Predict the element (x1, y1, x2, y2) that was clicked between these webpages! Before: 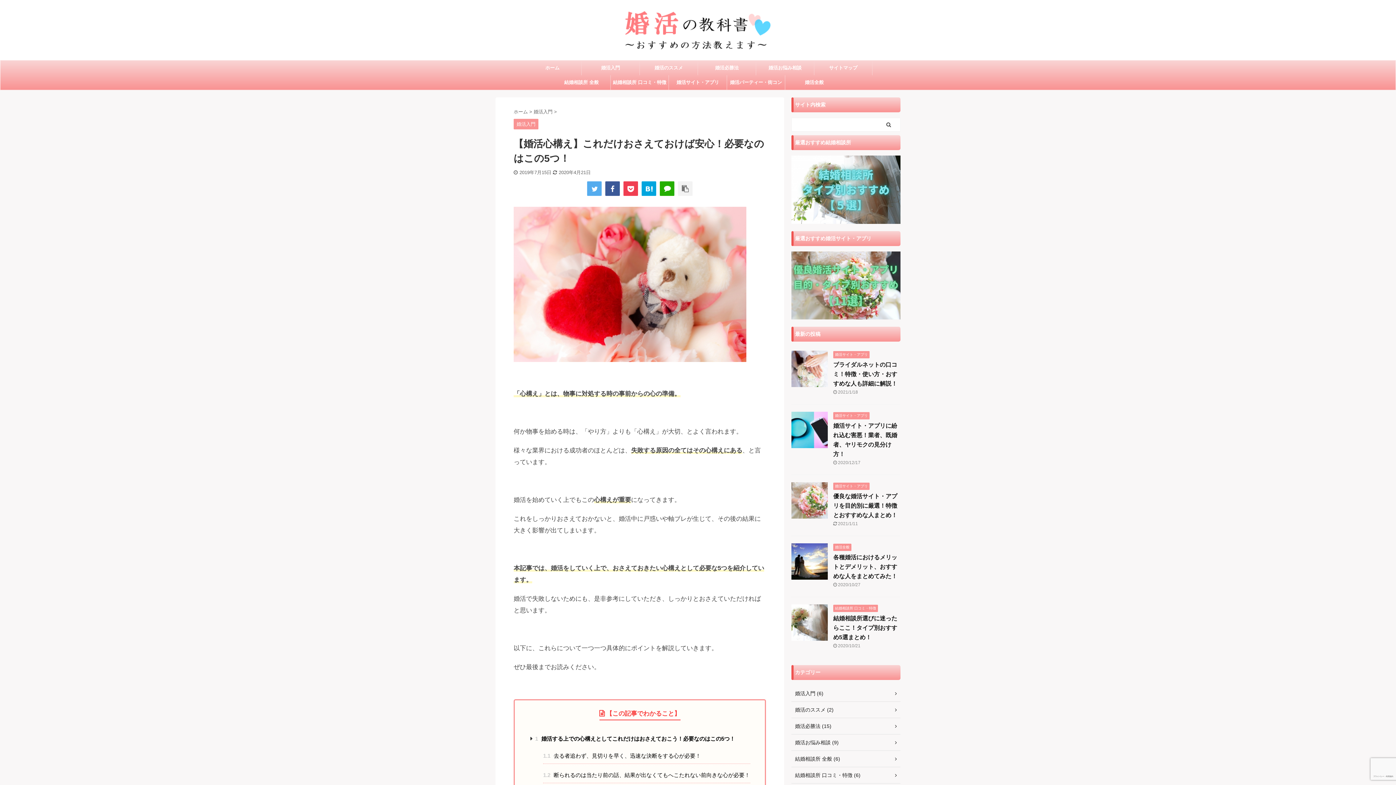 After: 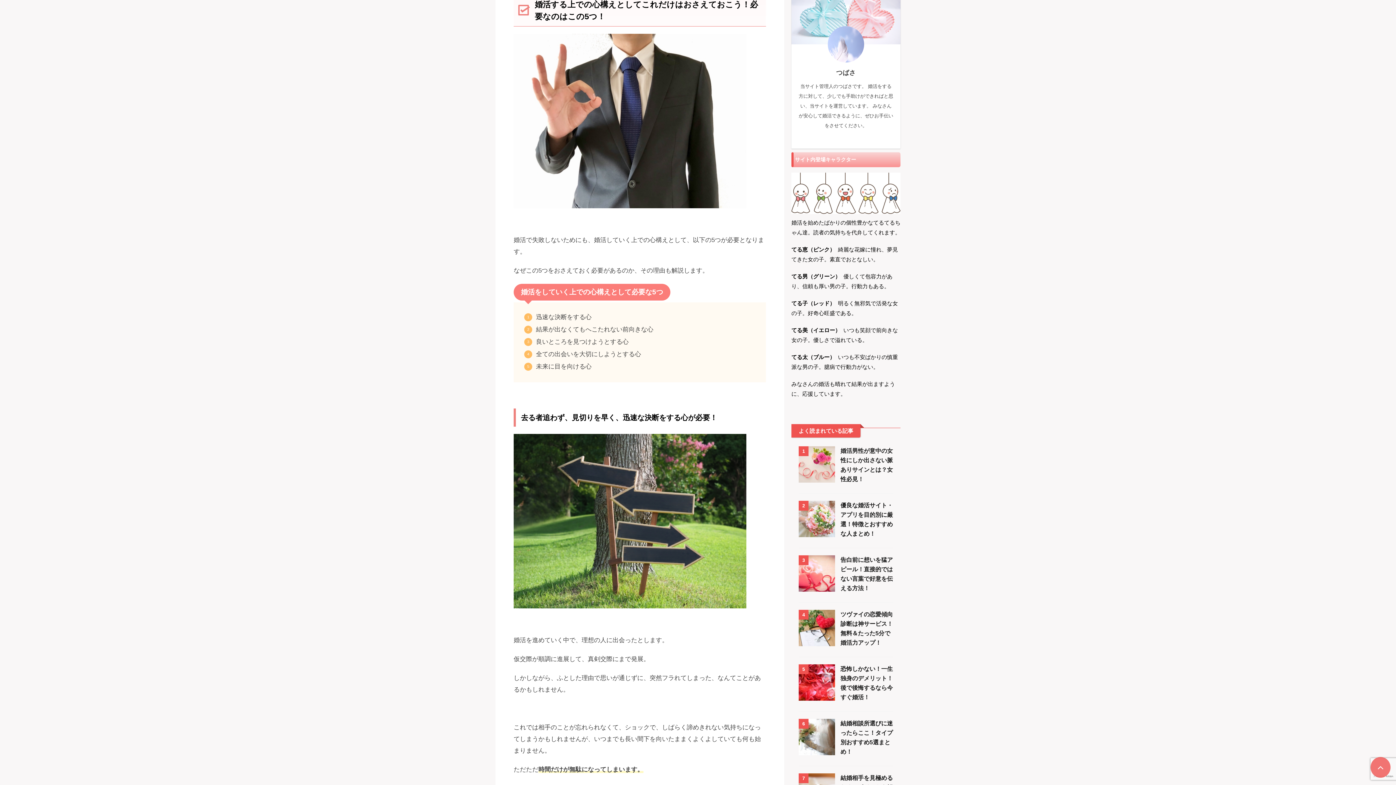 Action: bbox: (534, 733, 750, 746) label: 1 婚活する上での心構えとしてこれだけはおさえておこう！必要なのはこの5つ！